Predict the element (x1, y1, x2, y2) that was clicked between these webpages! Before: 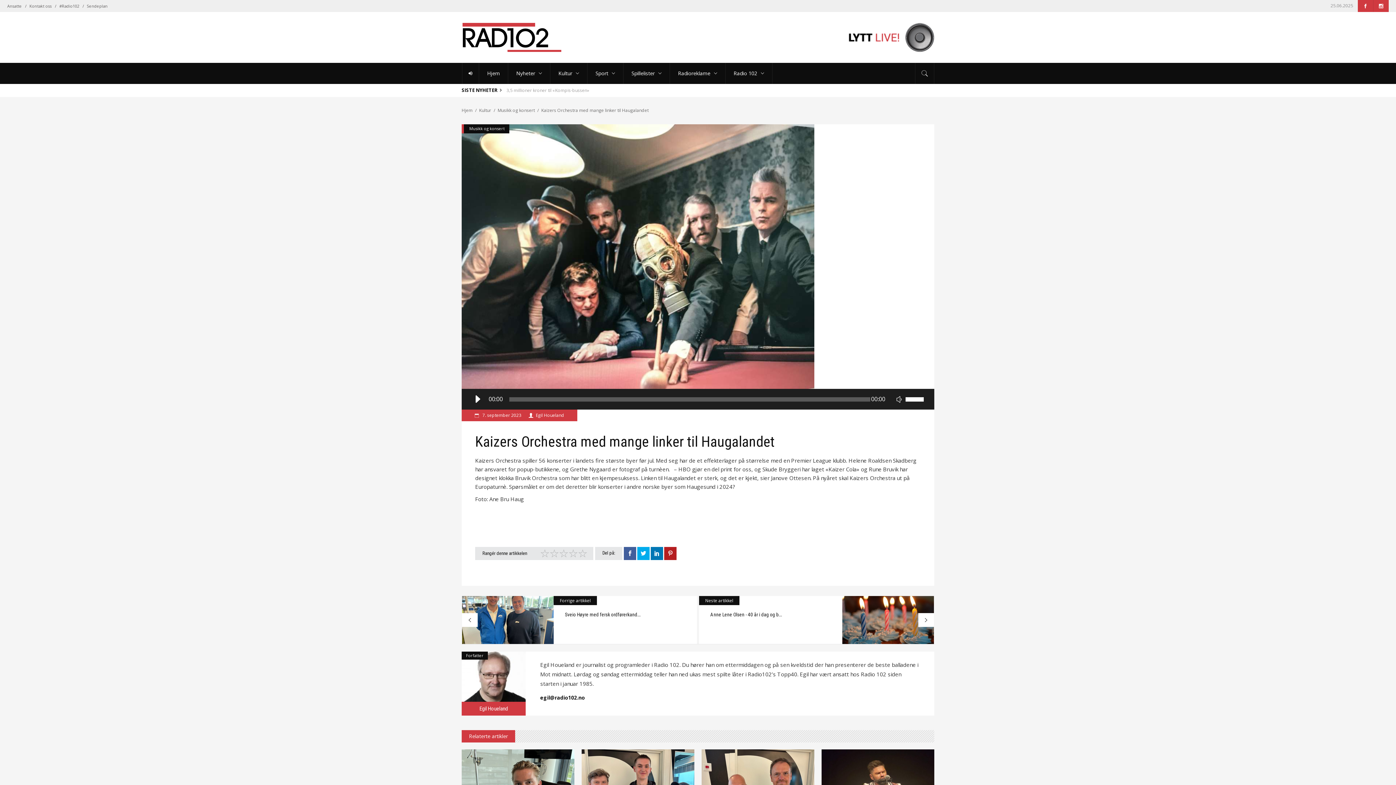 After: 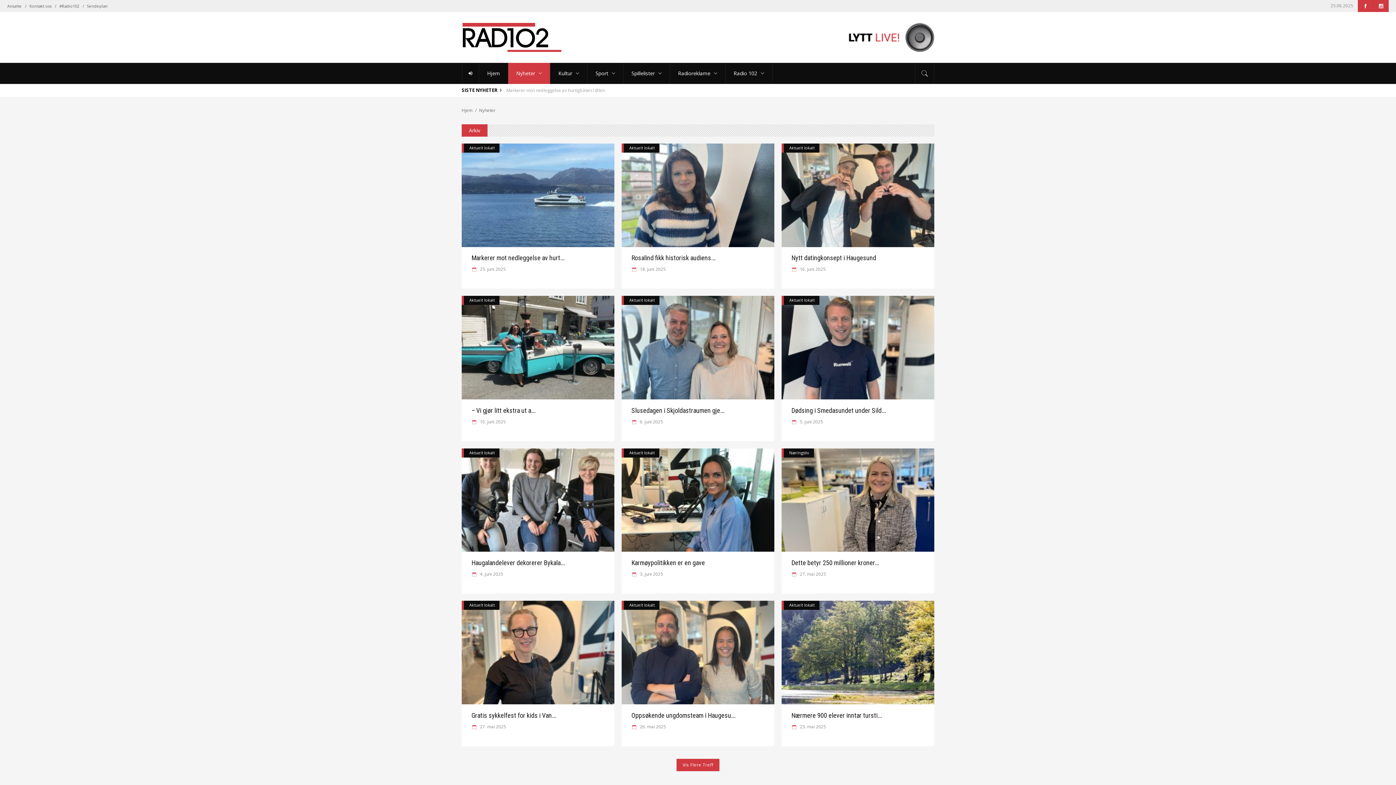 Action: label: Nyheter bbox: (508, 62, 550, 84)